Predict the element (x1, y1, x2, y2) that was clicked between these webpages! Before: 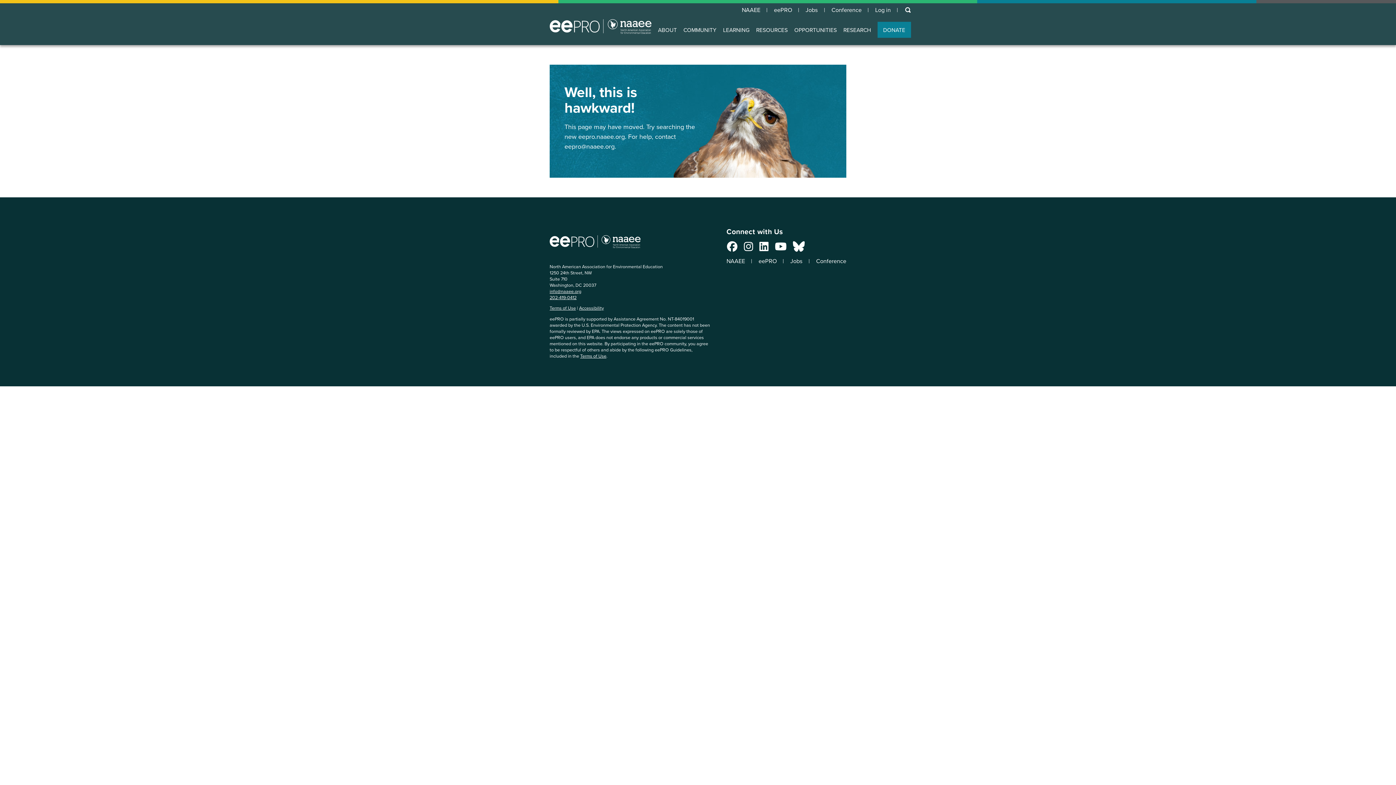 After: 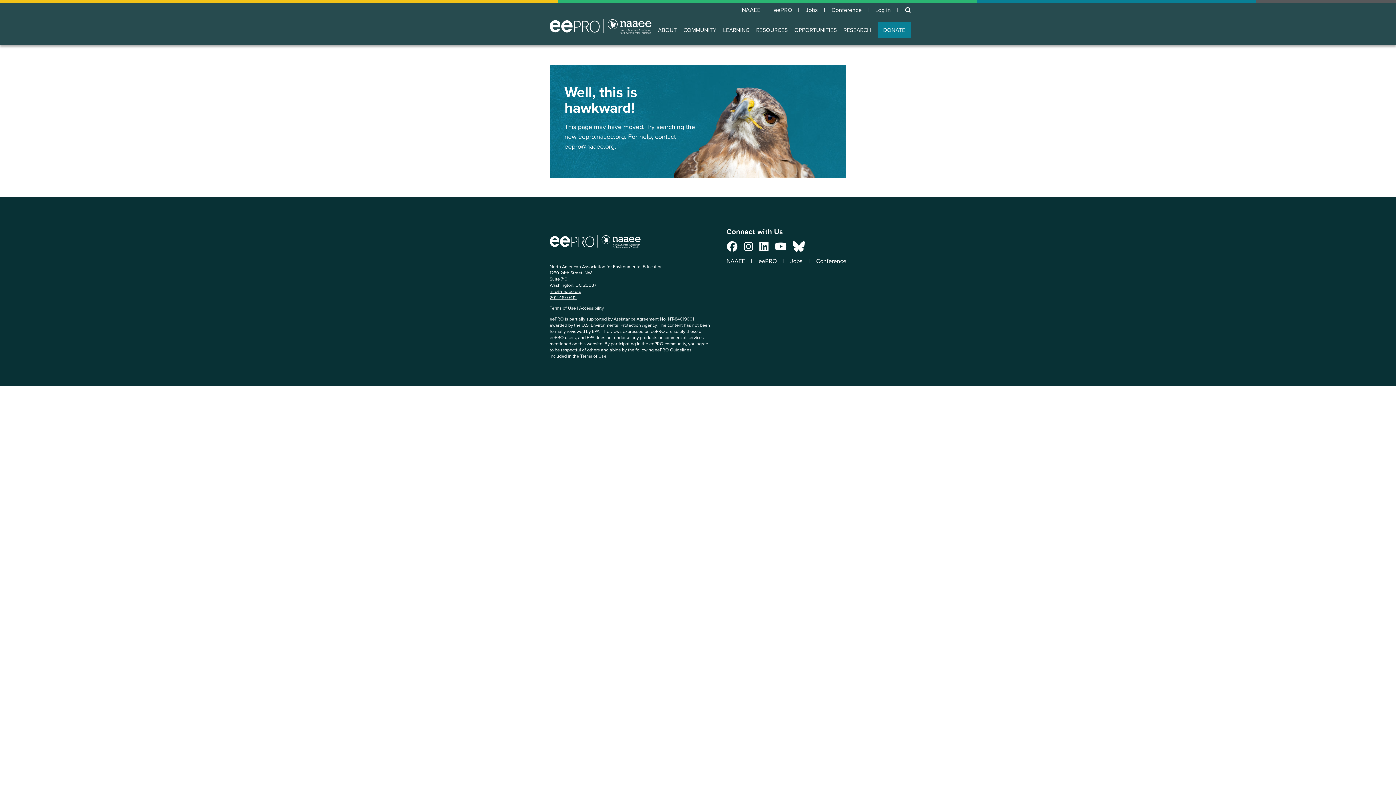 Action: label: Connect with us on LinkedIn bbox: (759, 244, 768, 252)